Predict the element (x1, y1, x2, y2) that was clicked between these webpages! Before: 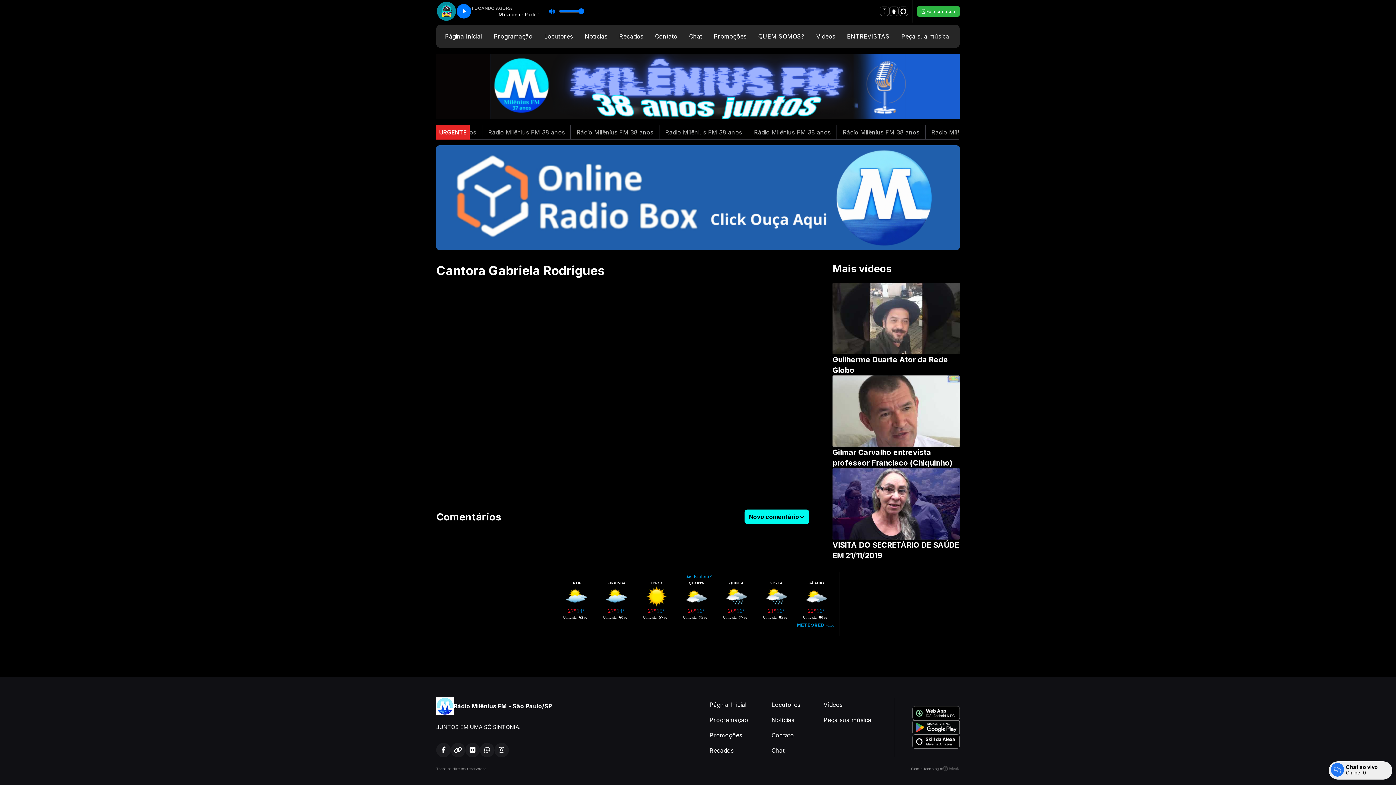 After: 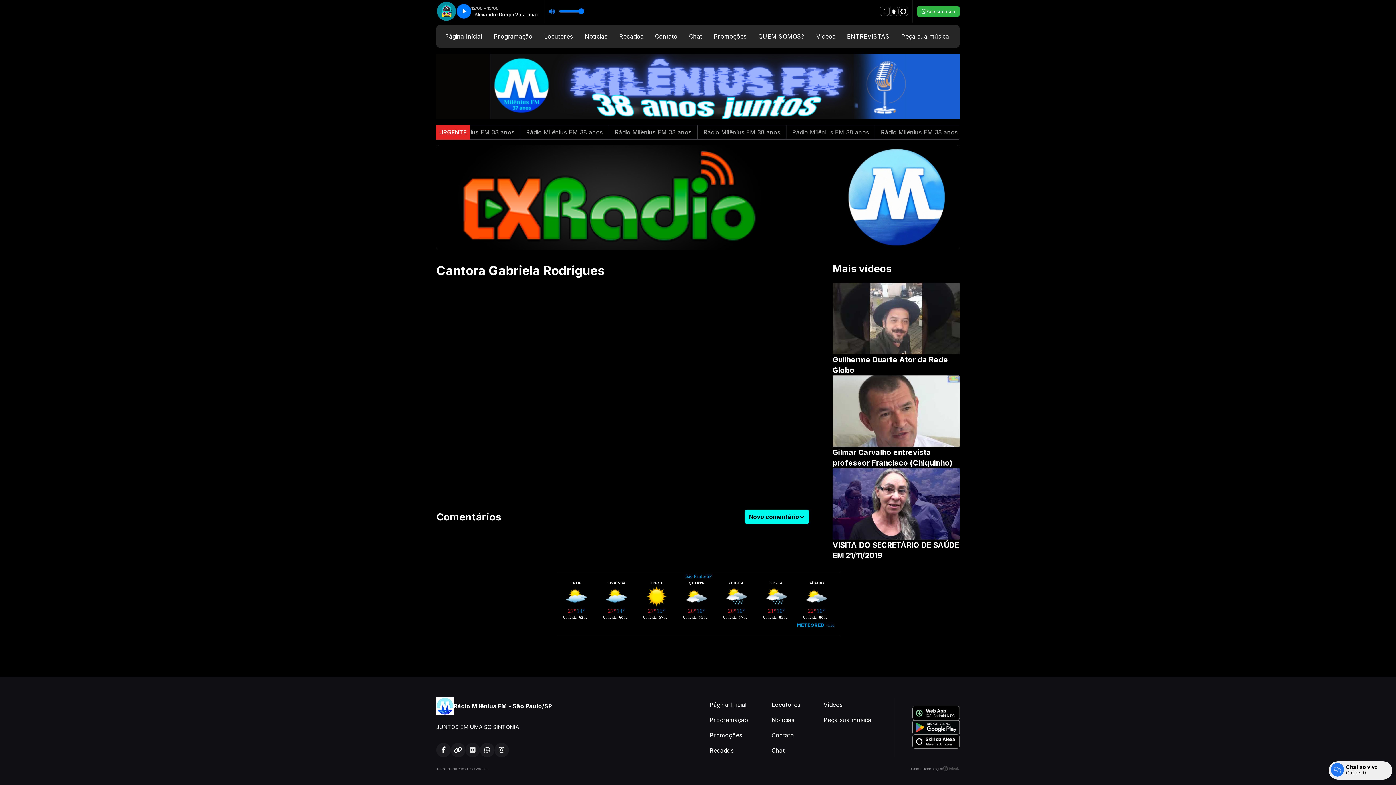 Action: bbox: (465, 743, 480, 757)